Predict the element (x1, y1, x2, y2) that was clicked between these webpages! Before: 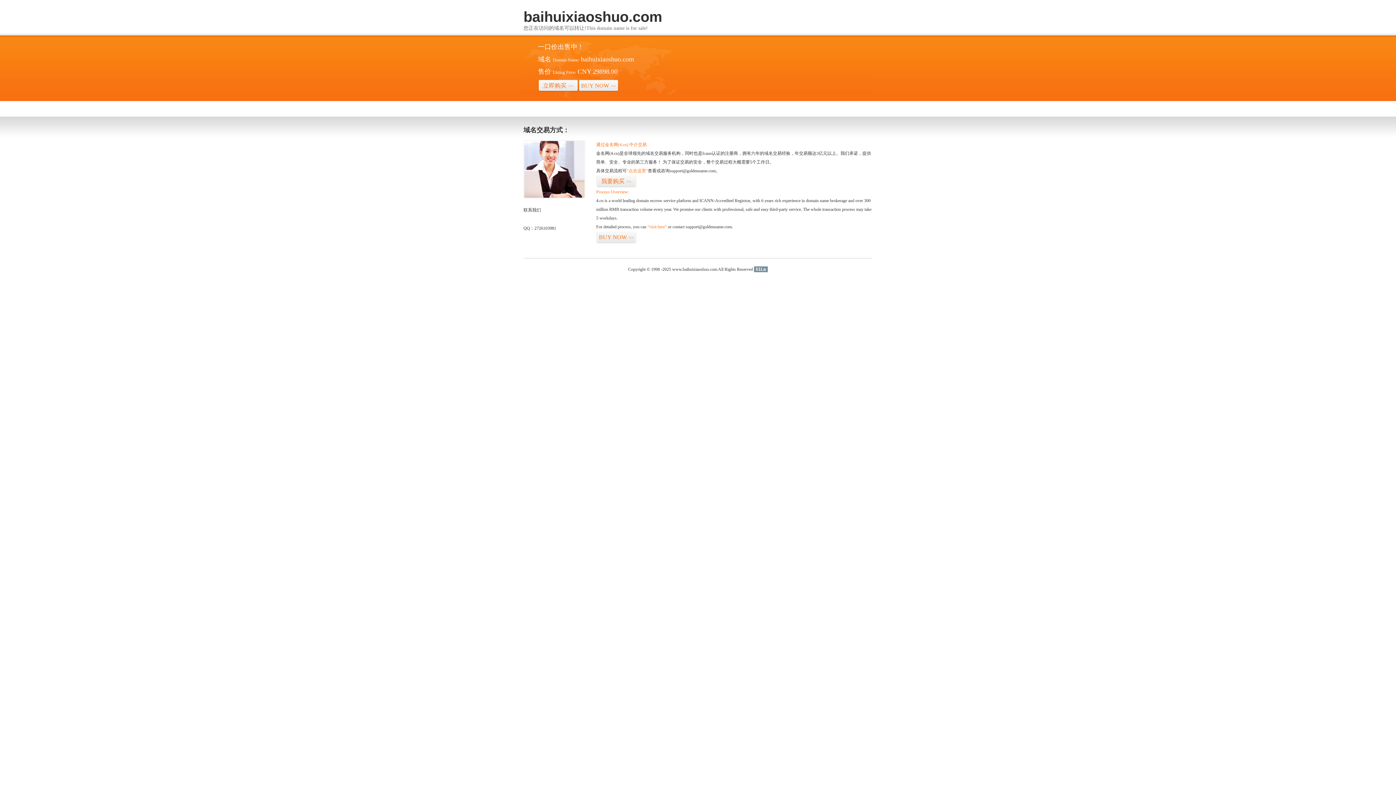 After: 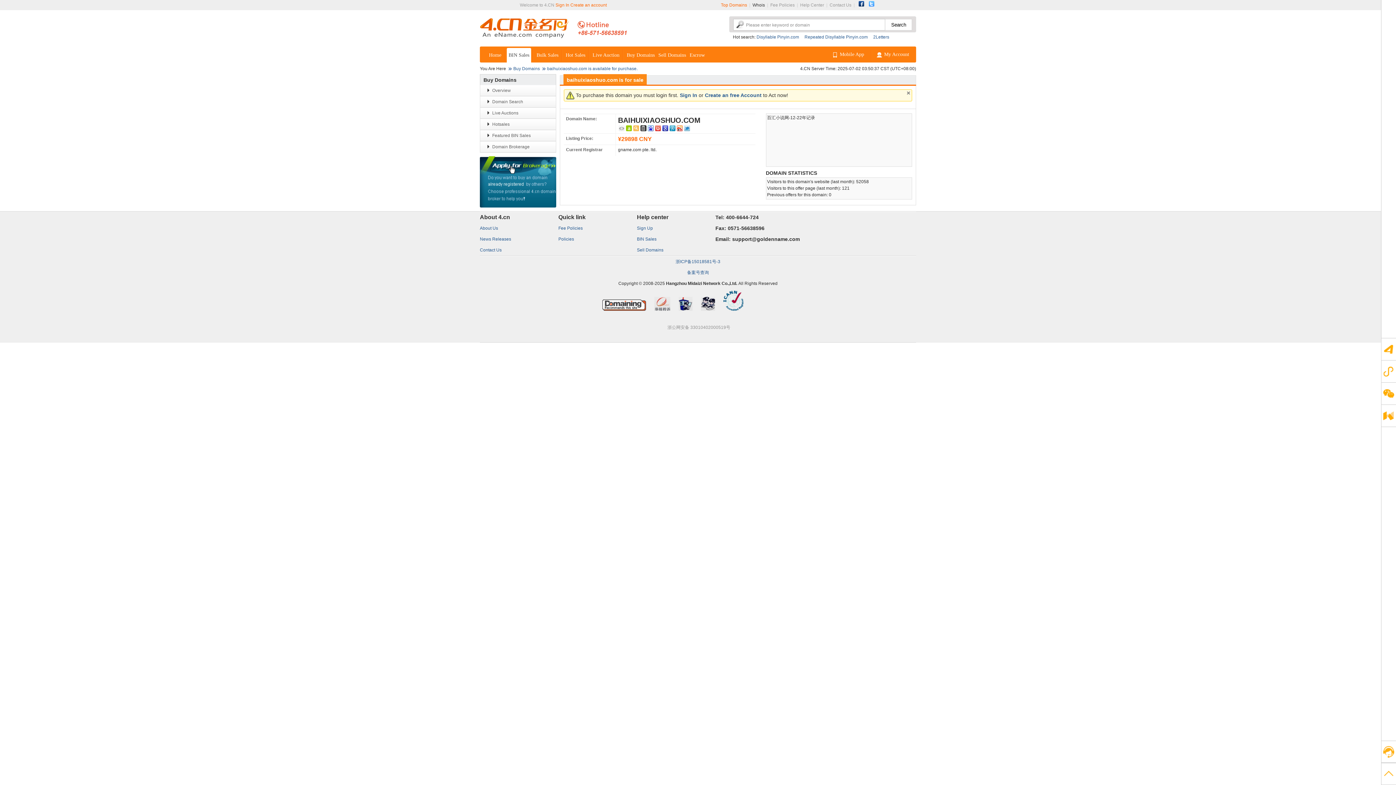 Action: label: BUY NOW>> bbox: (578, 79, 618, 92)